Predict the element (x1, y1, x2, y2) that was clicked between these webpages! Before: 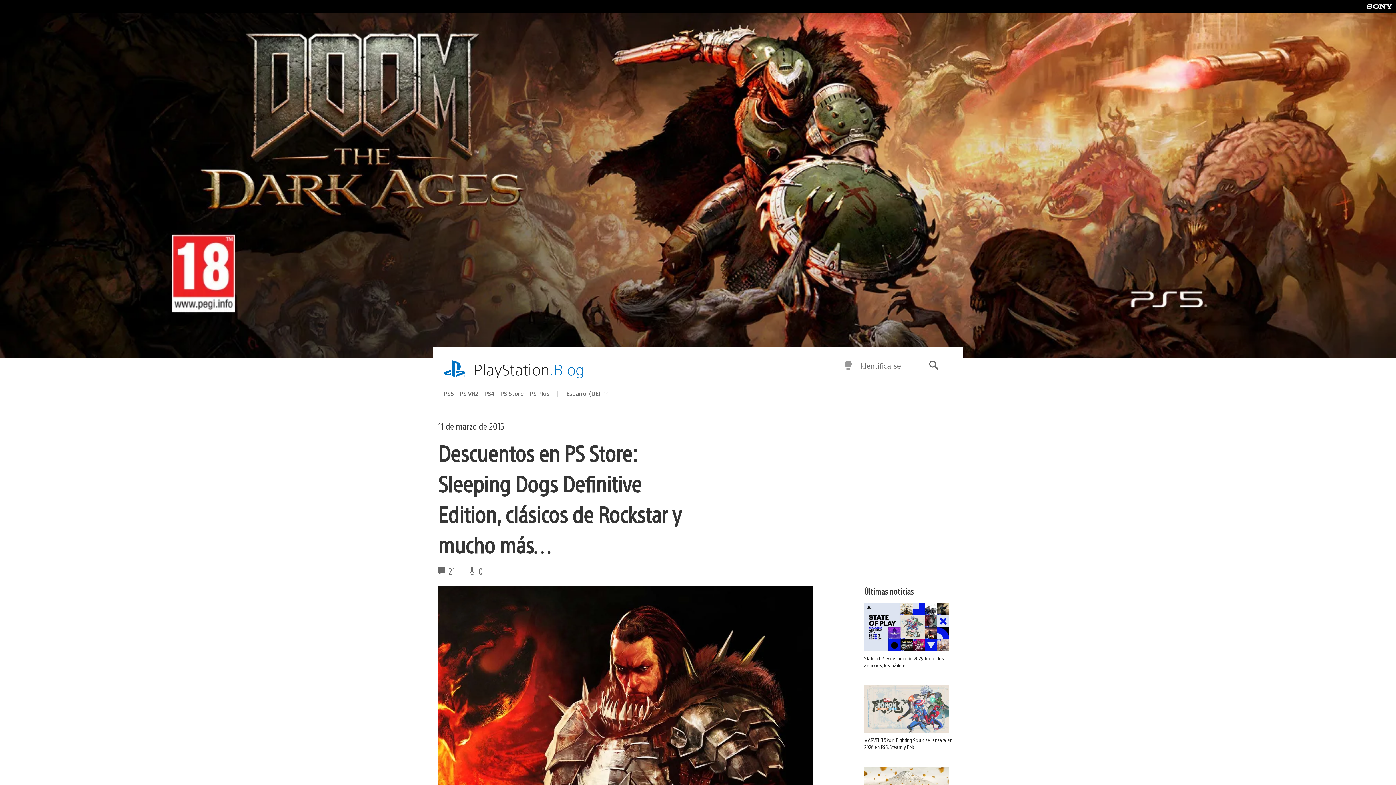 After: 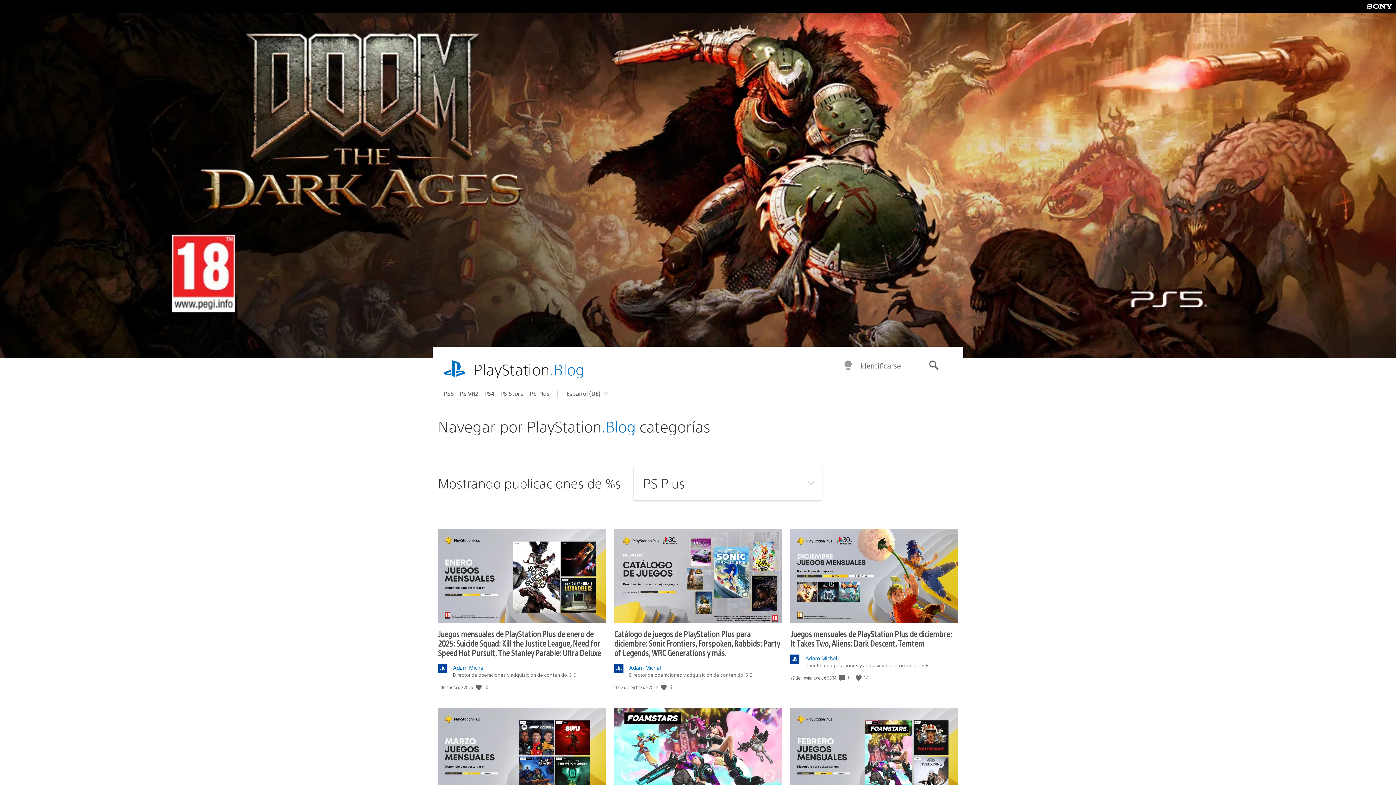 Action: bbox: (529, 387, 555, 399) label: PS Plus